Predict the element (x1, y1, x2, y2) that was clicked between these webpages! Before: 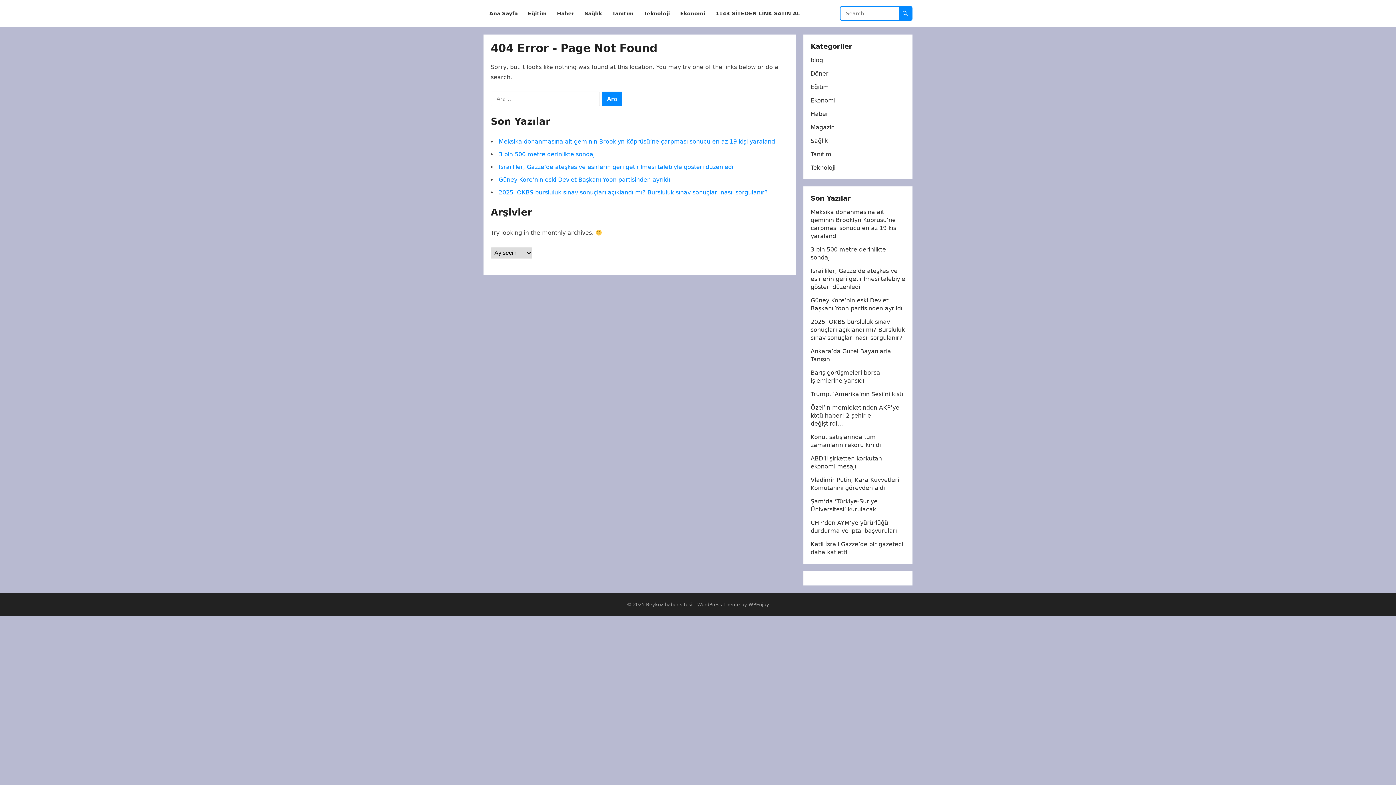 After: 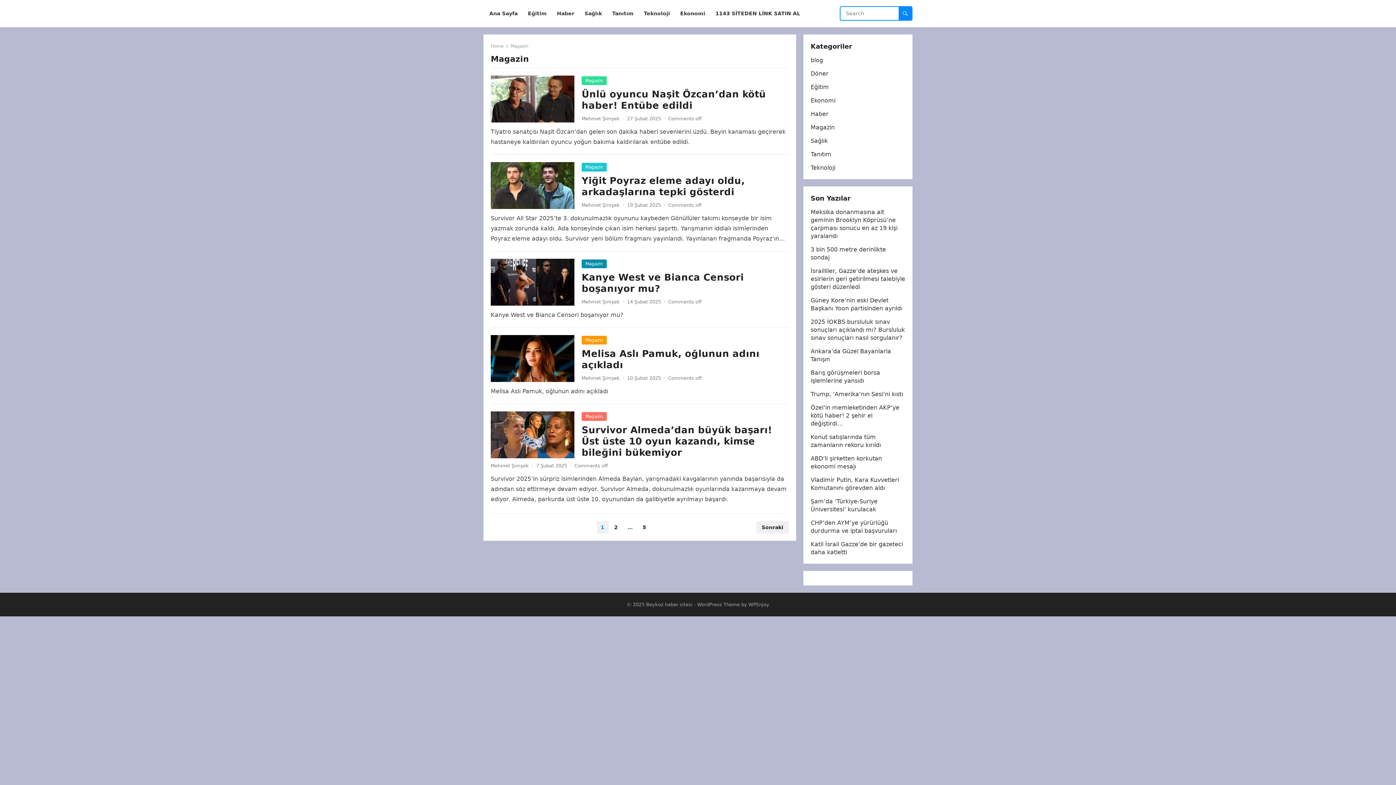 Action: bbox: (810, 124, 834, 130) label: Magazin